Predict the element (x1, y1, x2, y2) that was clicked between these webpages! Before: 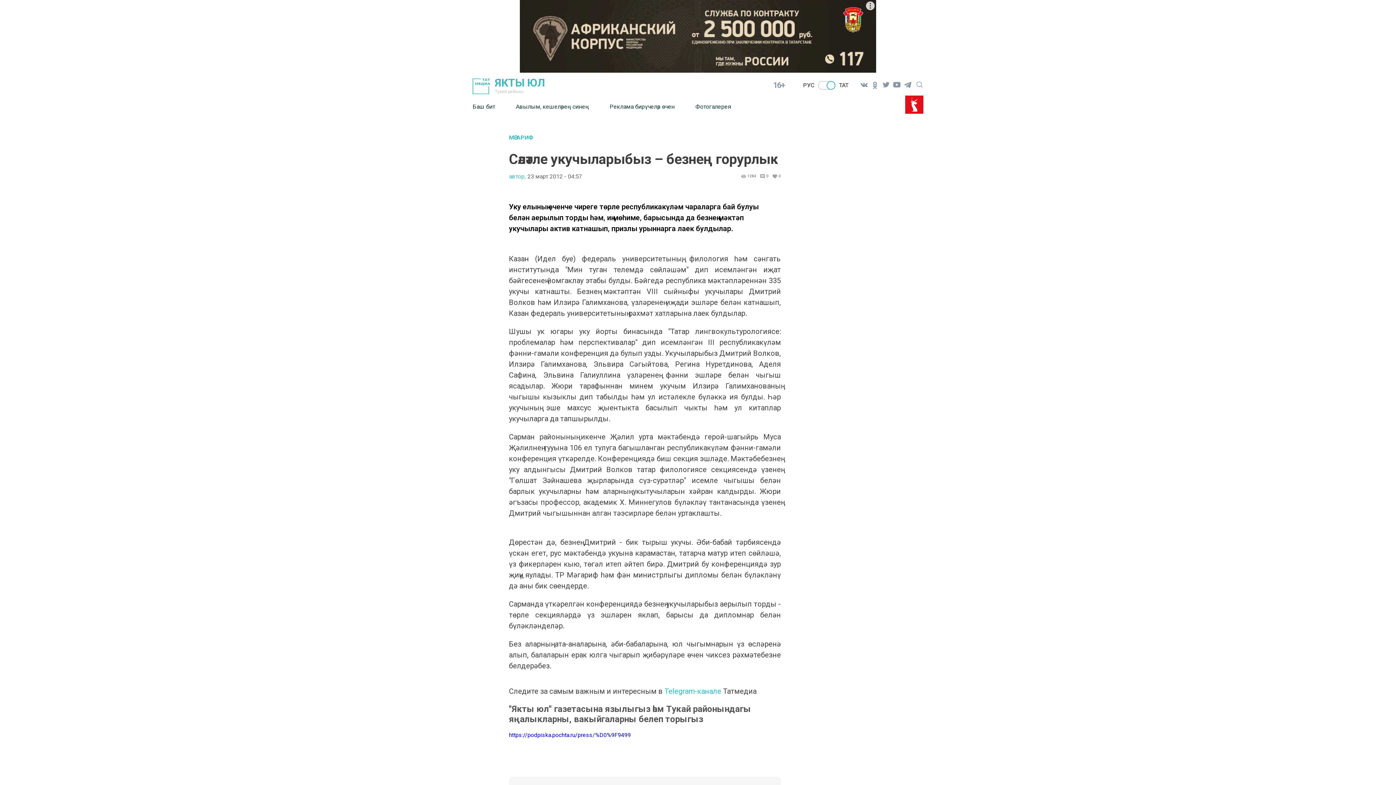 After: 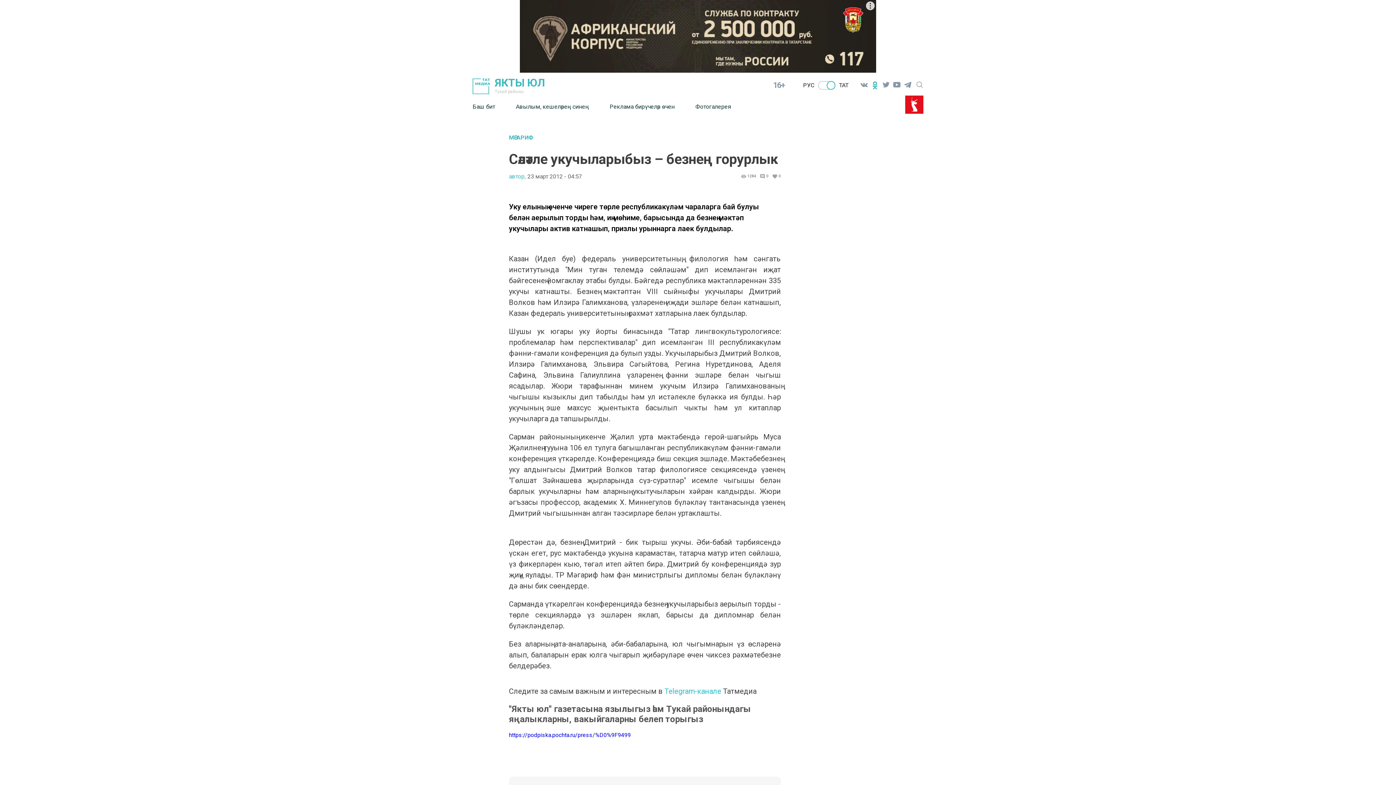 Action: bbox: (869, 79, 880, 90)